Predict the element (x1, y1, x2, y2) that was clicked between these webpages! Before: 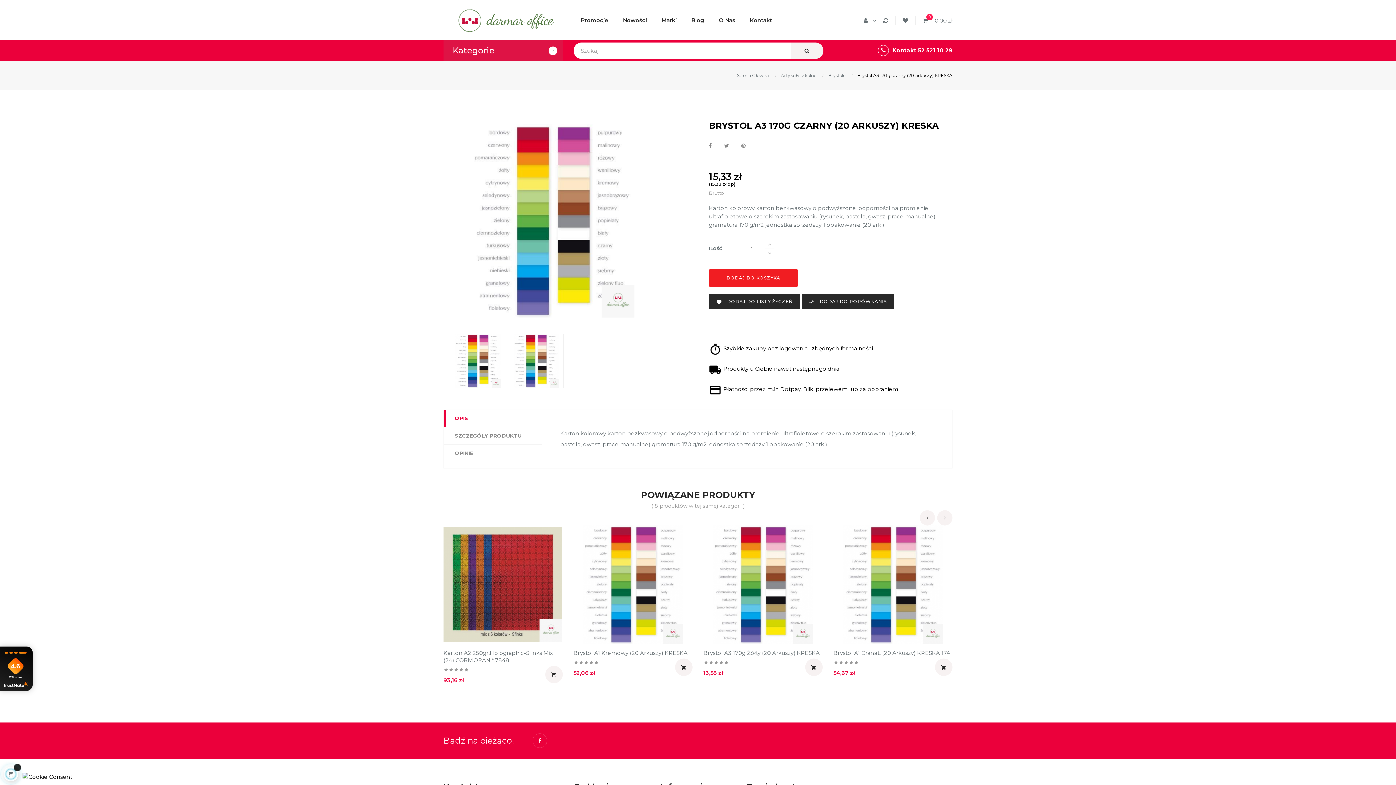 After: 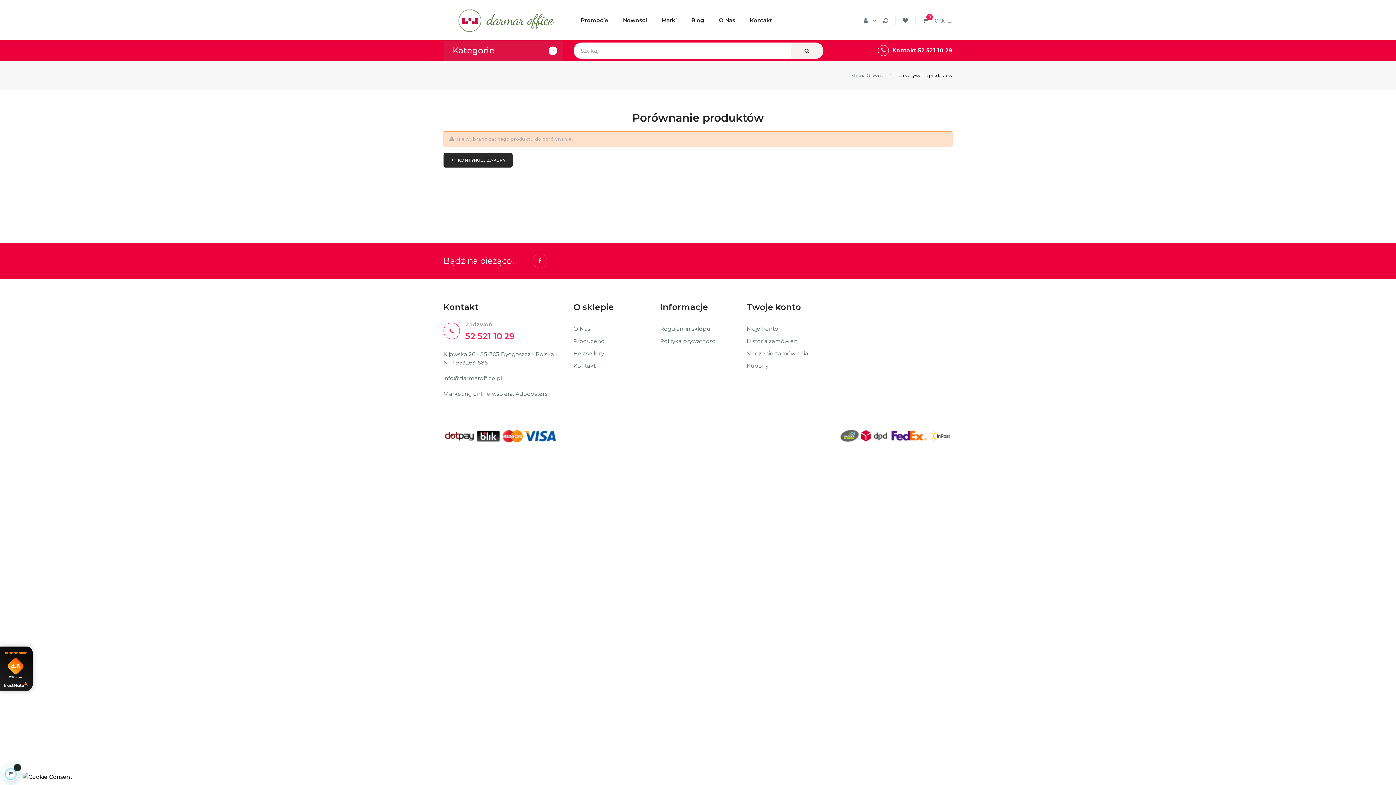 Action: bbox: (878, 15, 896, 24)